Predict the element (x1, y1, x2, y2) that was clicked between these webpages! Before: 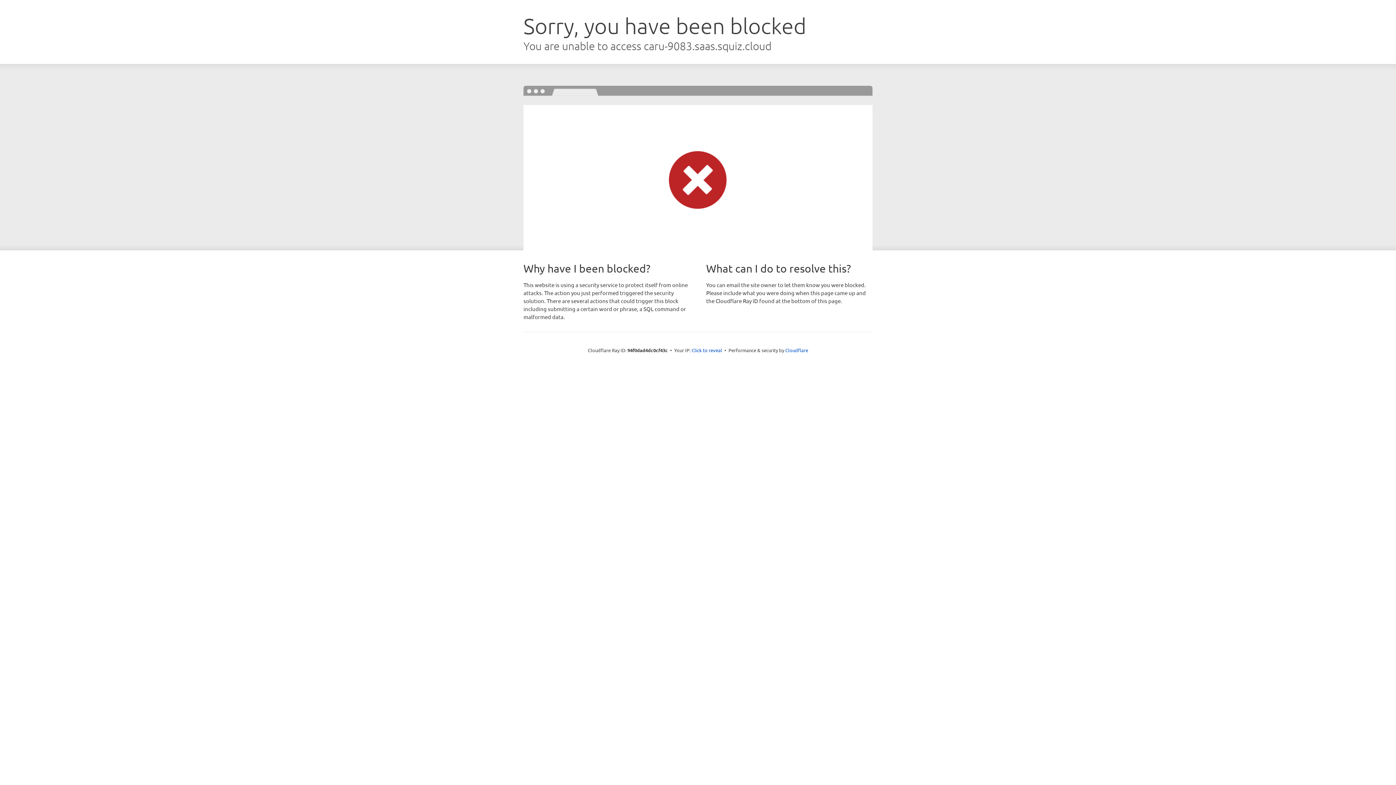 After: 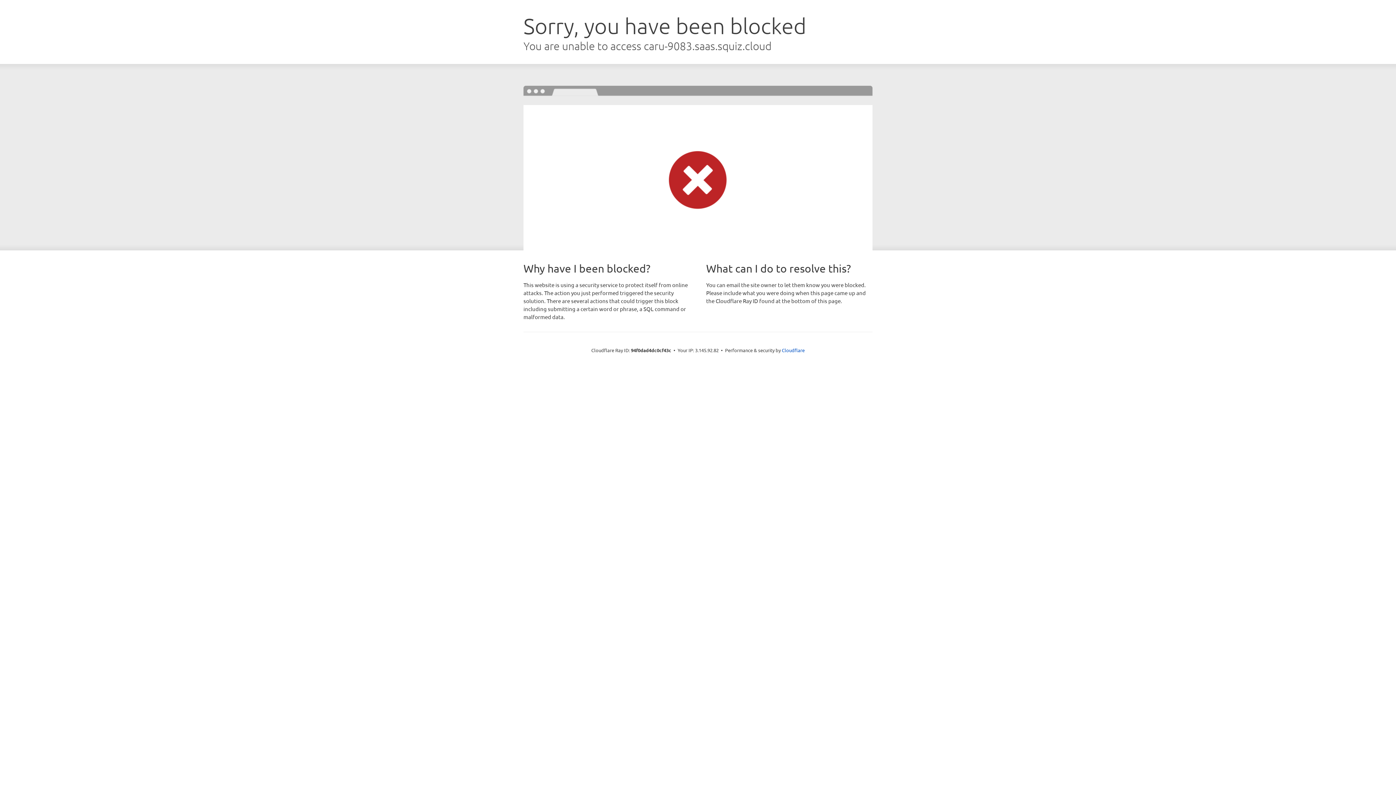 Action: bbox: (691, 346, 722, 353) label: Click to reveal